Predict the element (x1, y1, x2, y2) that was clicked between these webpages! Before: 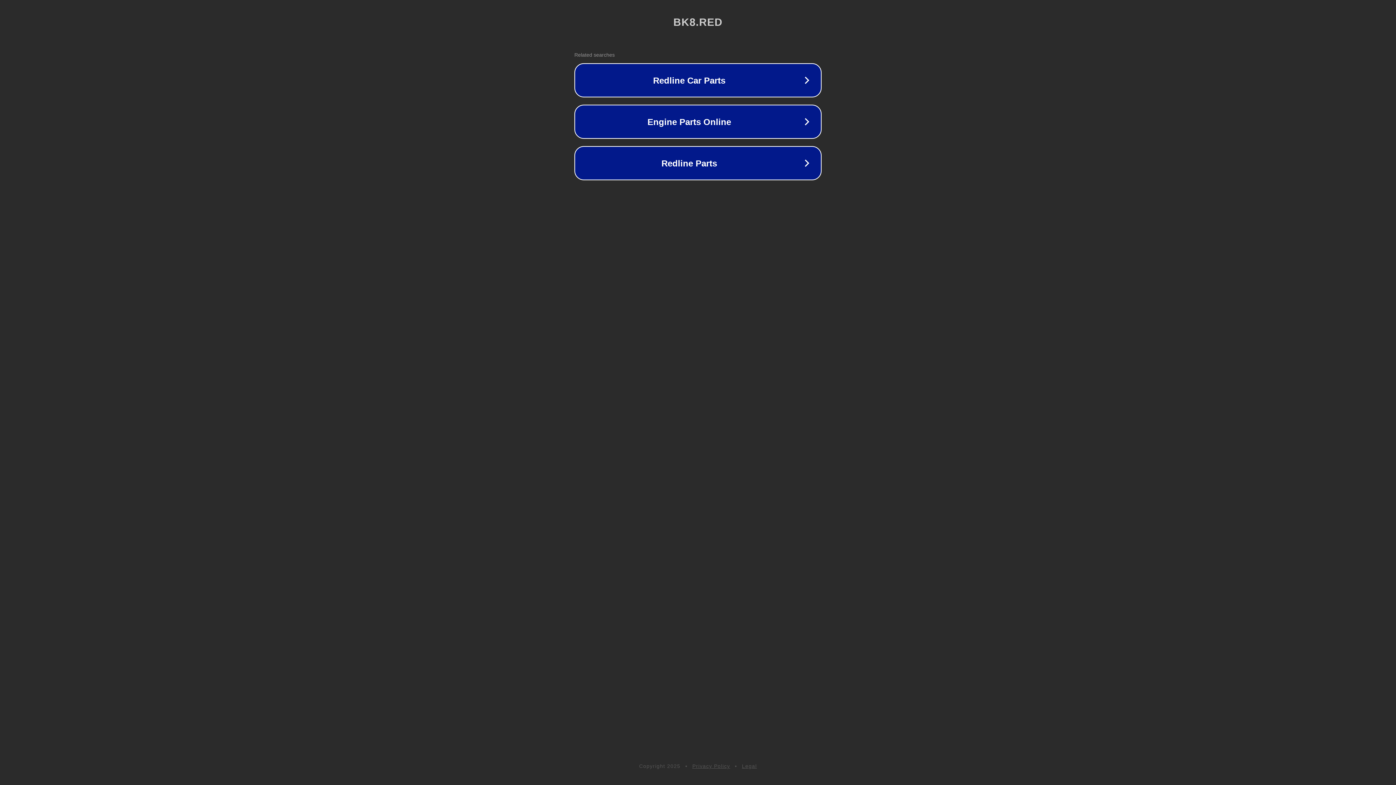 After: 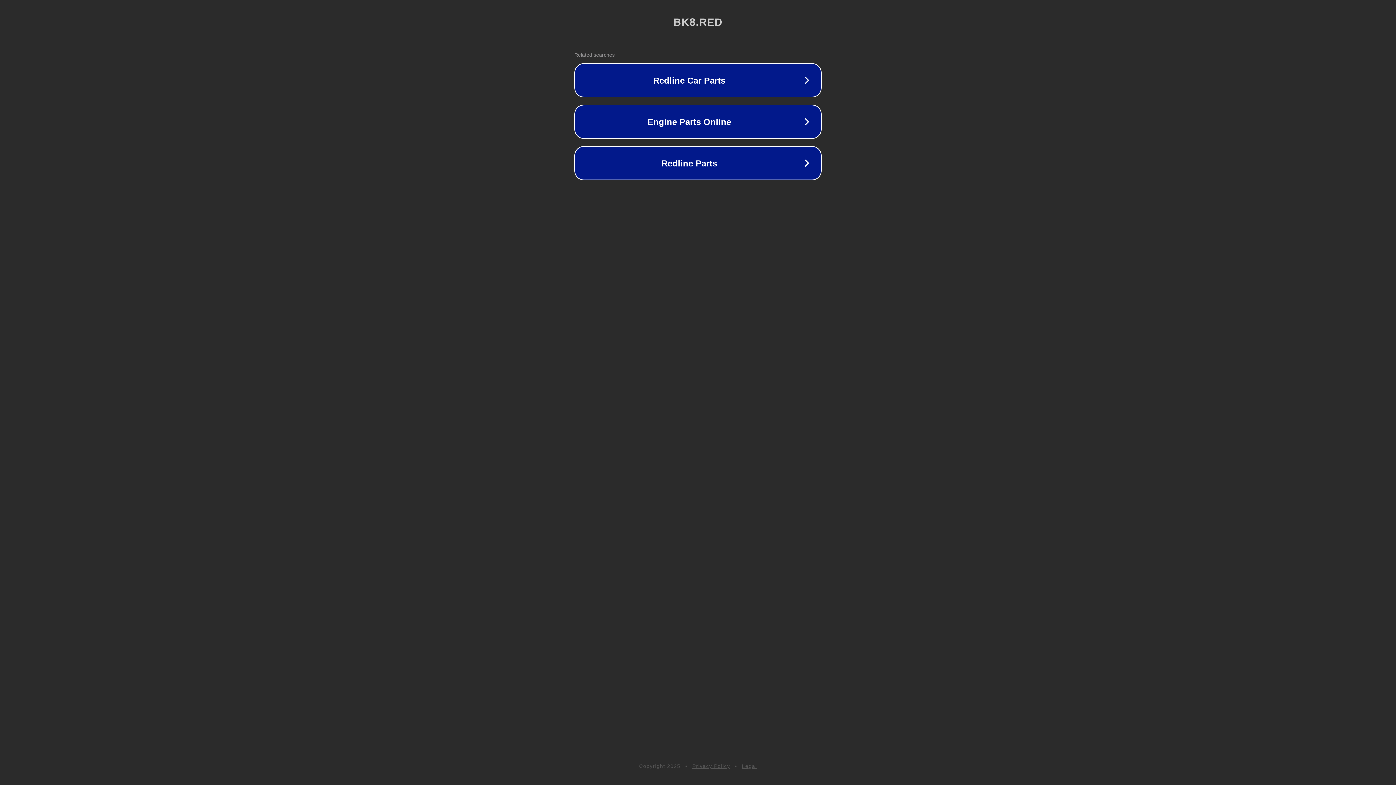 Action: bbox: (692, 763, 730, 769) label: Privacy Policy